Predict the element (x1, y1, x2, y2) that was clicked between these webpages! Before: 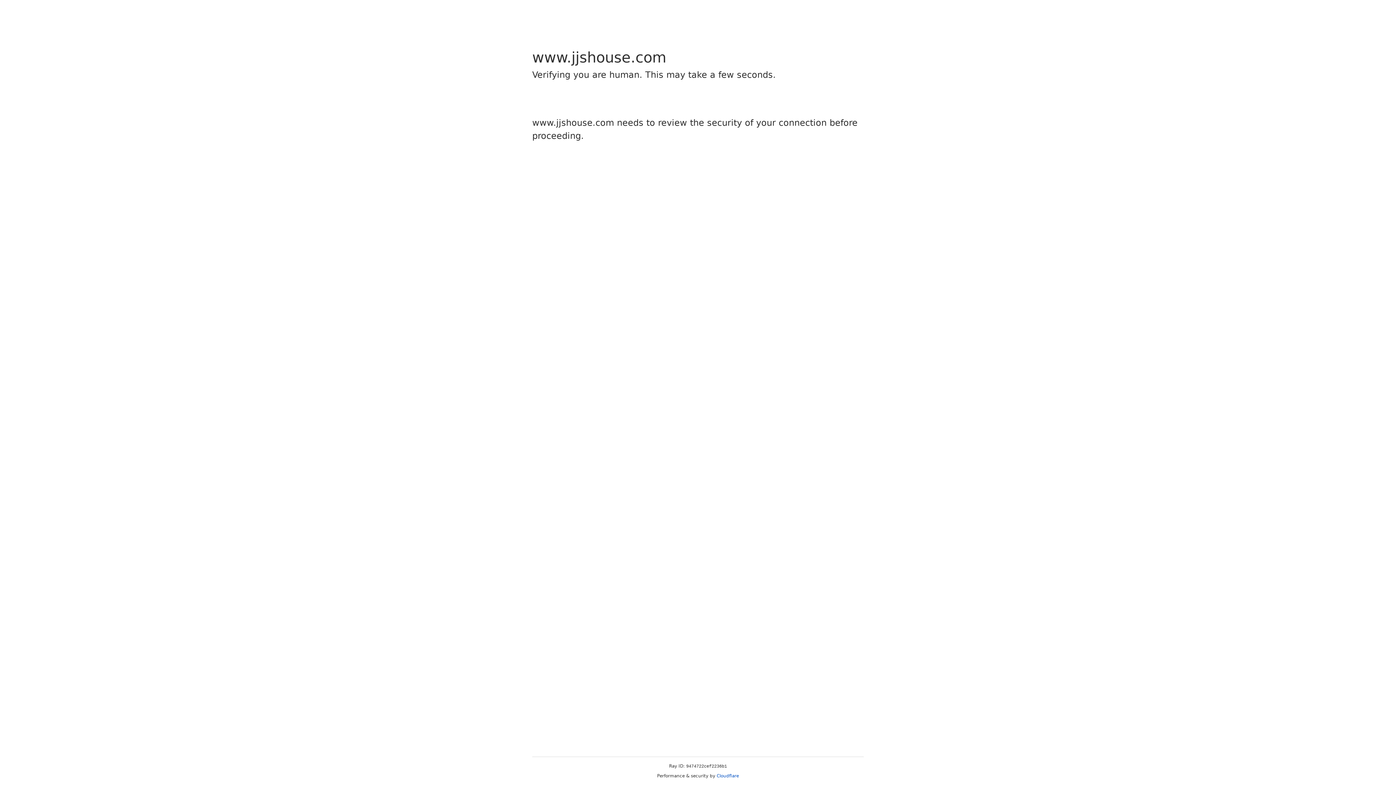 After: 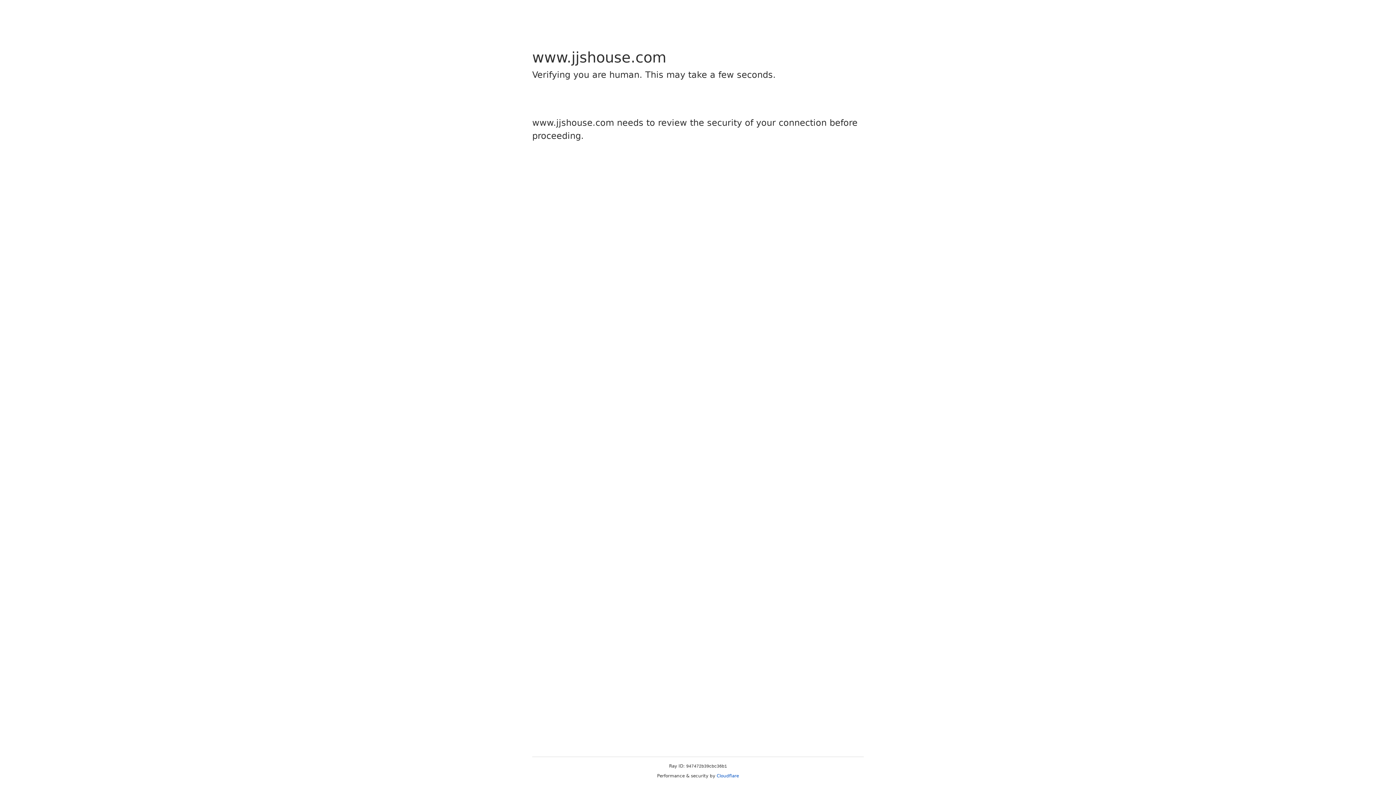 Action: label: Cloudflare bbox: (716, 773, 739, 778)